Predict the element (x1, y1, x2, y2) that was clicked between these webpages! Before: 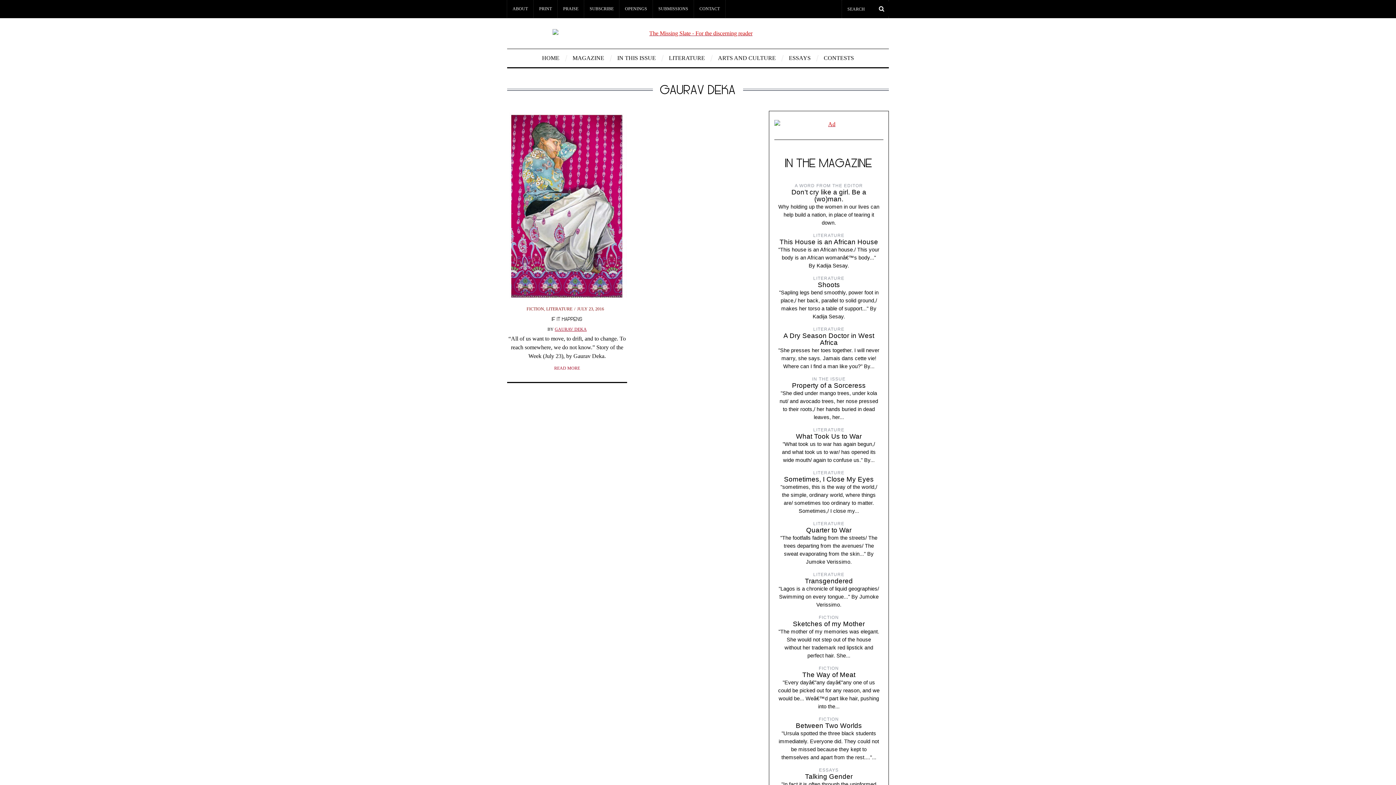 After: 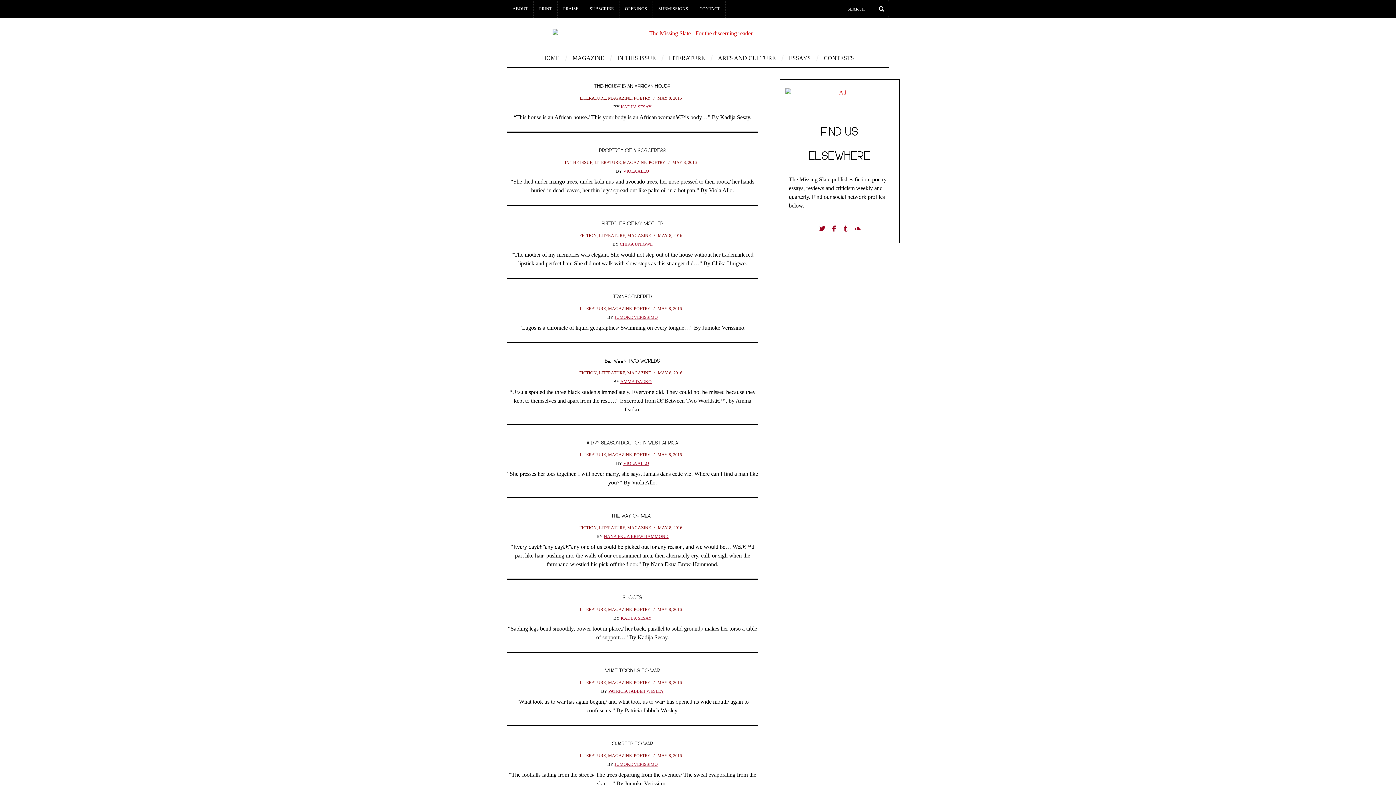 Action: label: IN THIS ISSUE bbox: (612, 49, 661, 67)